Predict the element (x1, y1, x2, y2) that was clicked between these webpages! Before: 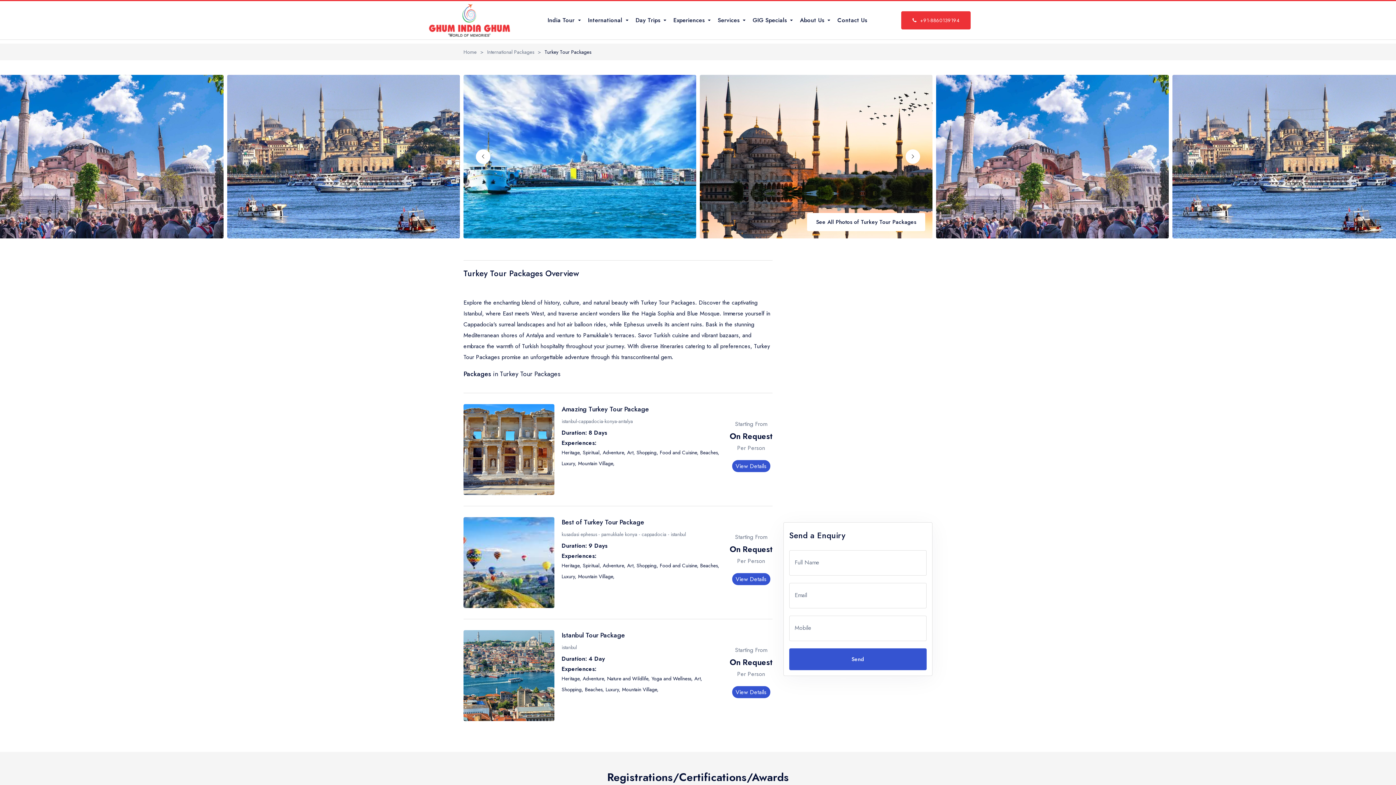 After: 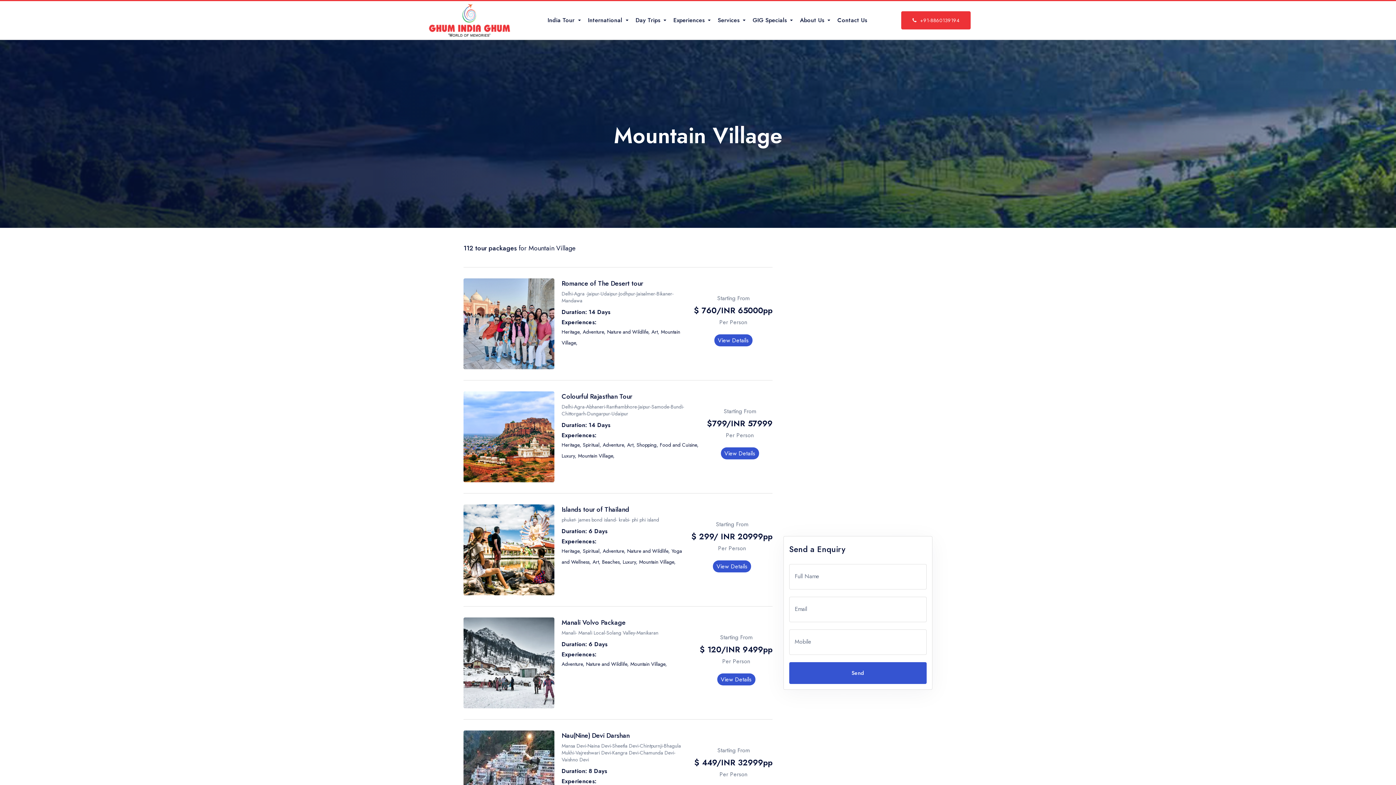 Action: bbox: (578, 460, 614, 467) label: Mountain Village,